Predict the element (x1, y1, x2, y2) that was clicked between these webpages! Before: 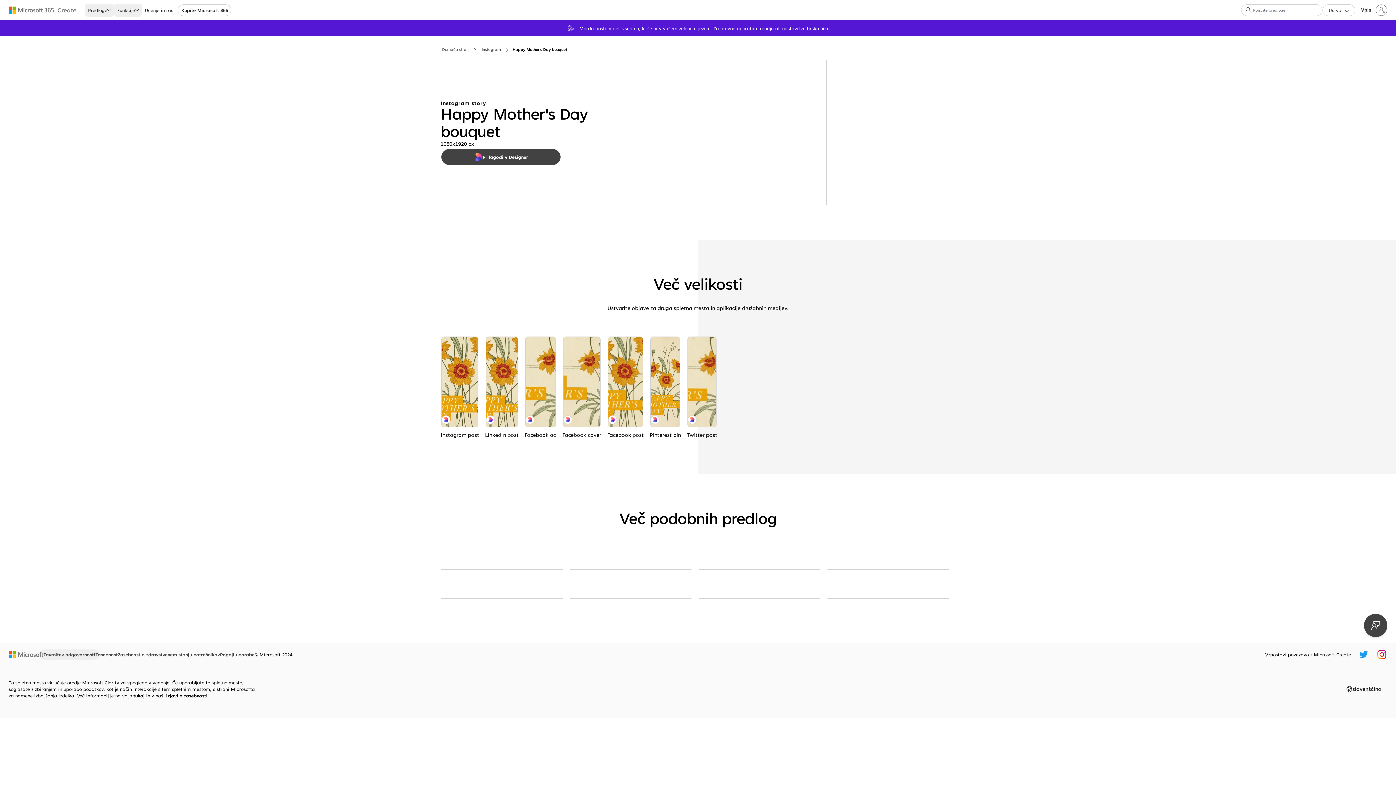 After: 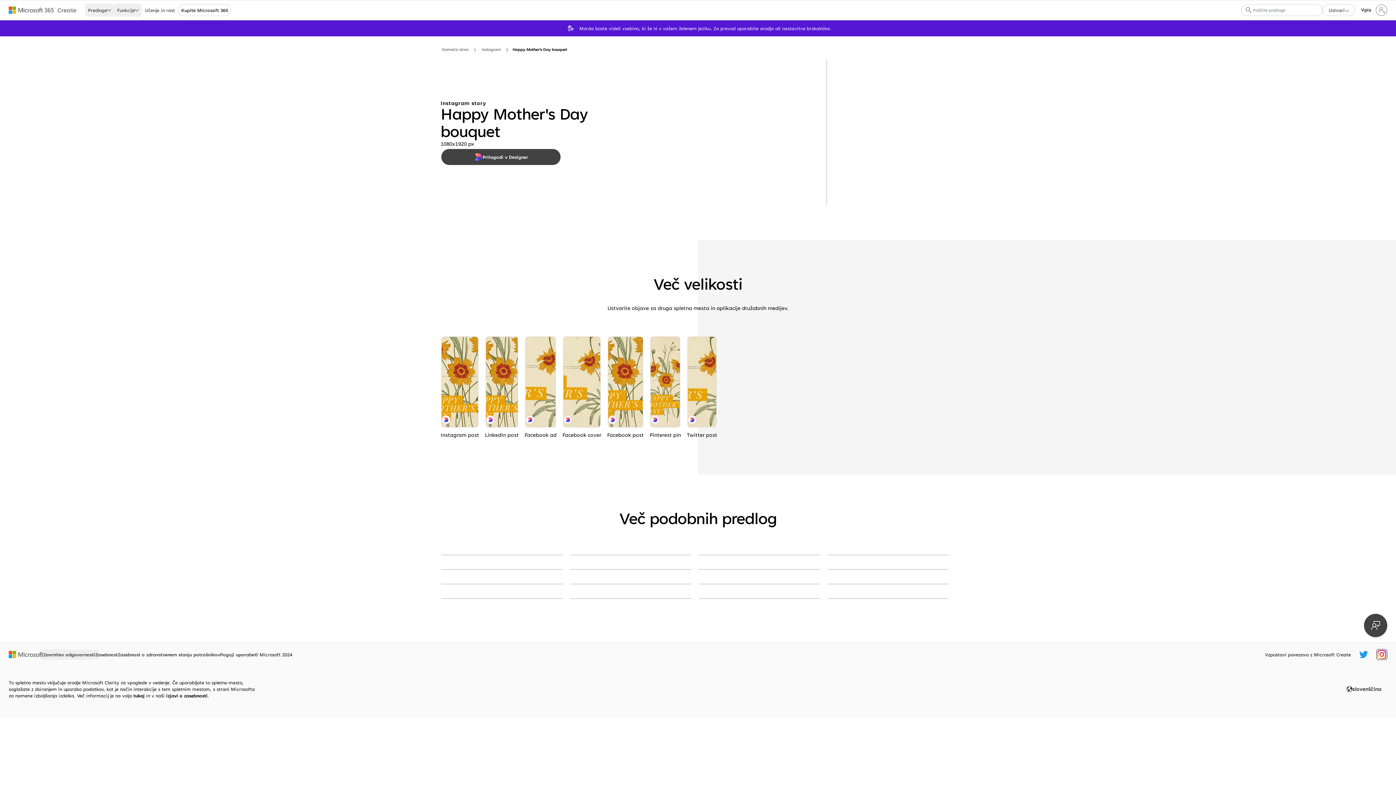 Action: label: Ročica za Microsoft Create v storitvi Instagram bbox: (1377, 650, 1386, 659)